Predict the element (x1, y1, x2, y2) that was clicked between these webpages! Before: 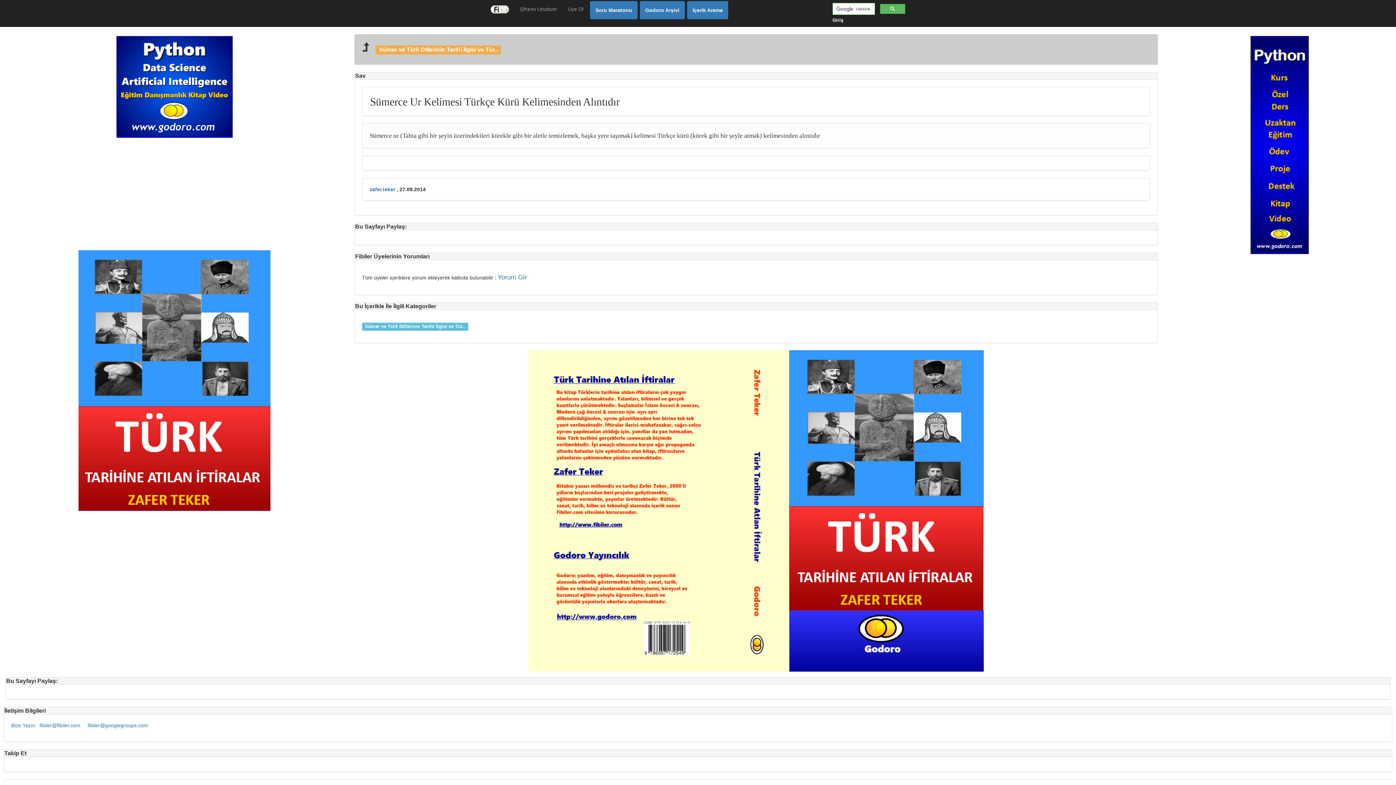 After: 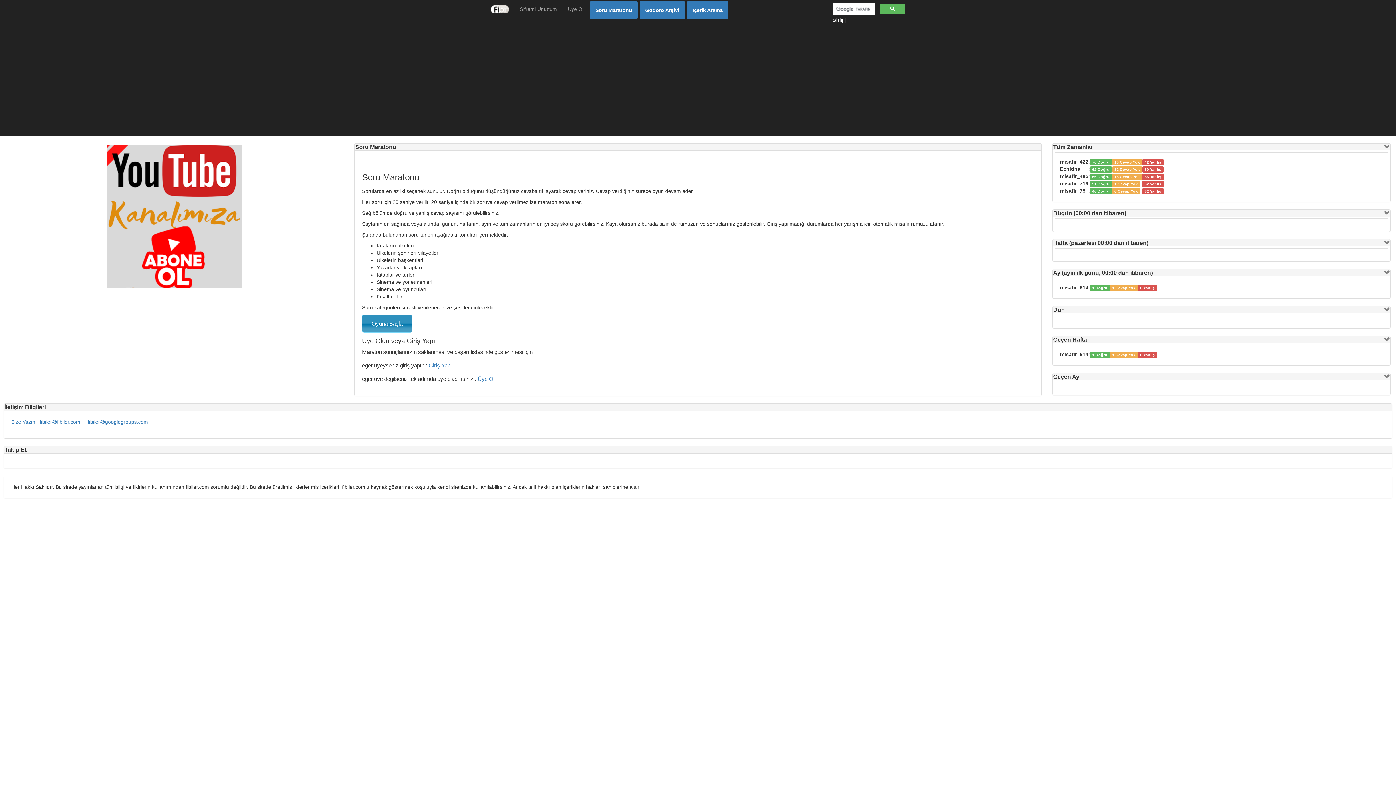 Action: bbox: (590, 1, 637, 19) label: Soru Maratonu